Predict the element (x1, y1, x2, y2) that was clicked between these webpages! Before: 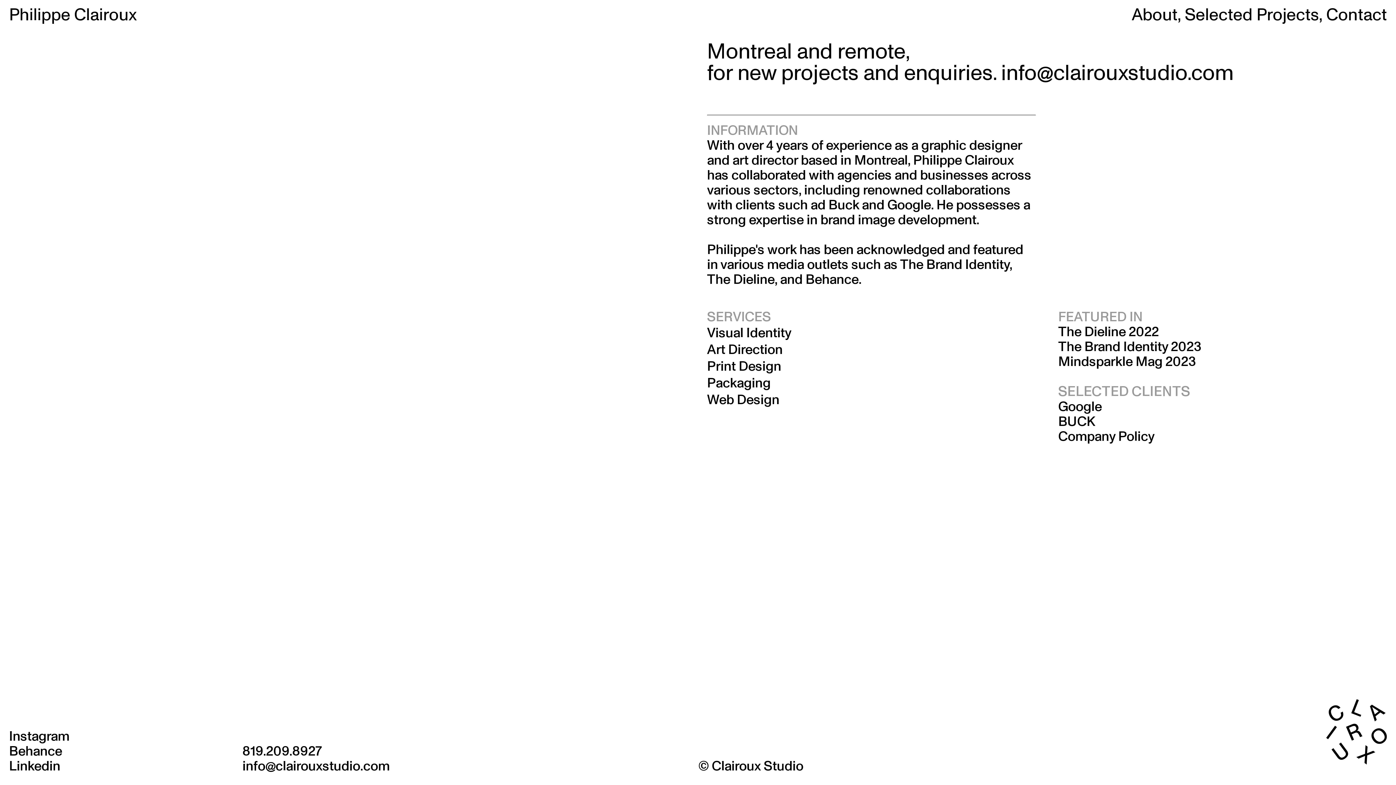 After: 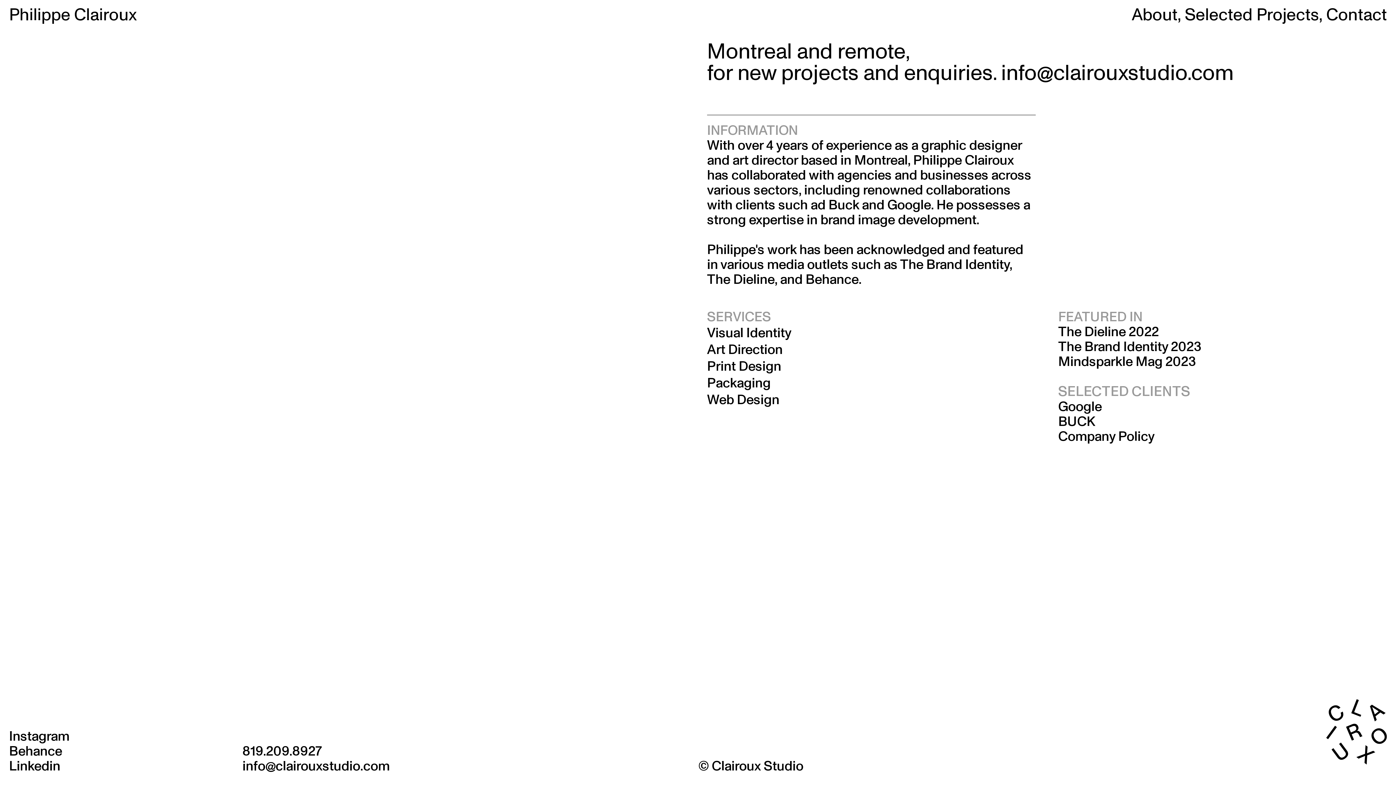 Action: bbox: (1058, 337, 1201, 356) label: The Brand Identity 2023